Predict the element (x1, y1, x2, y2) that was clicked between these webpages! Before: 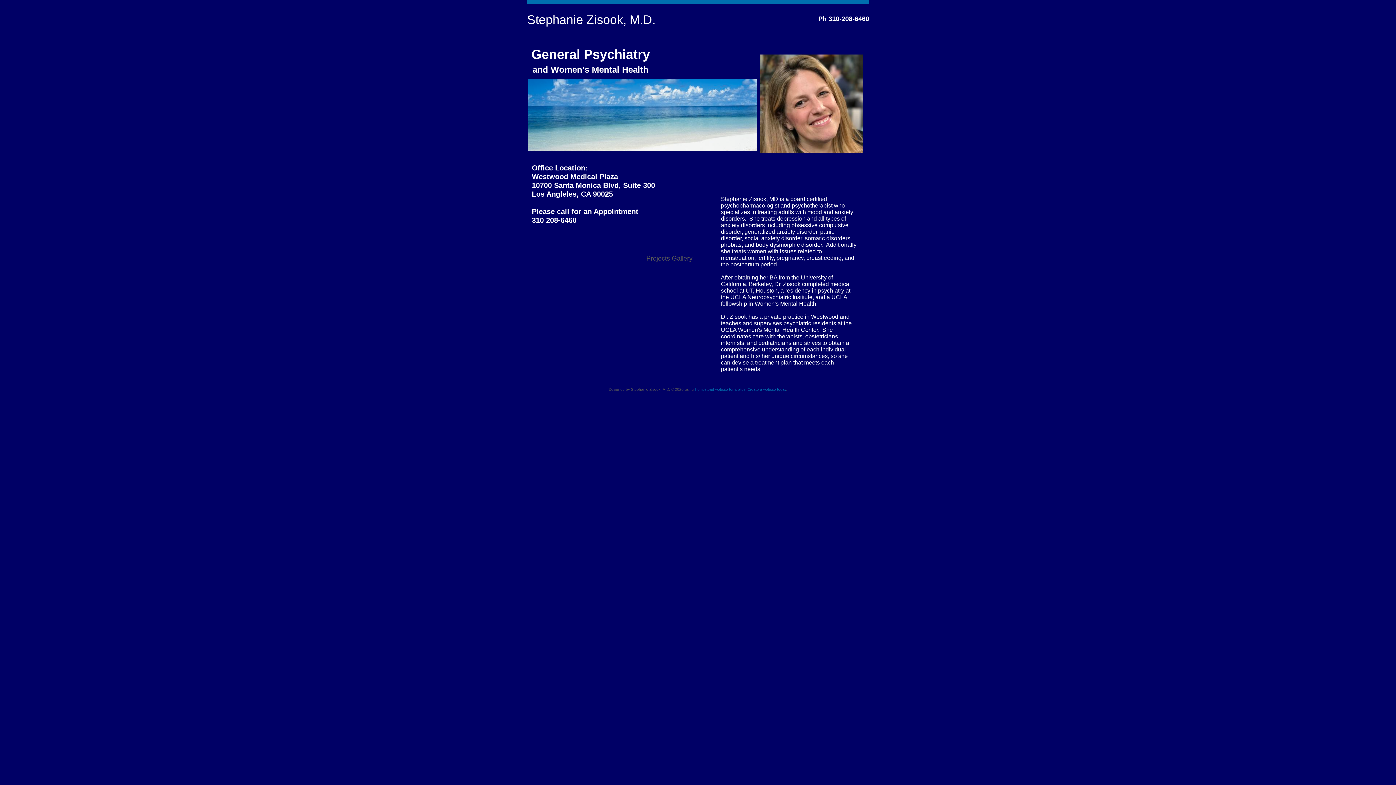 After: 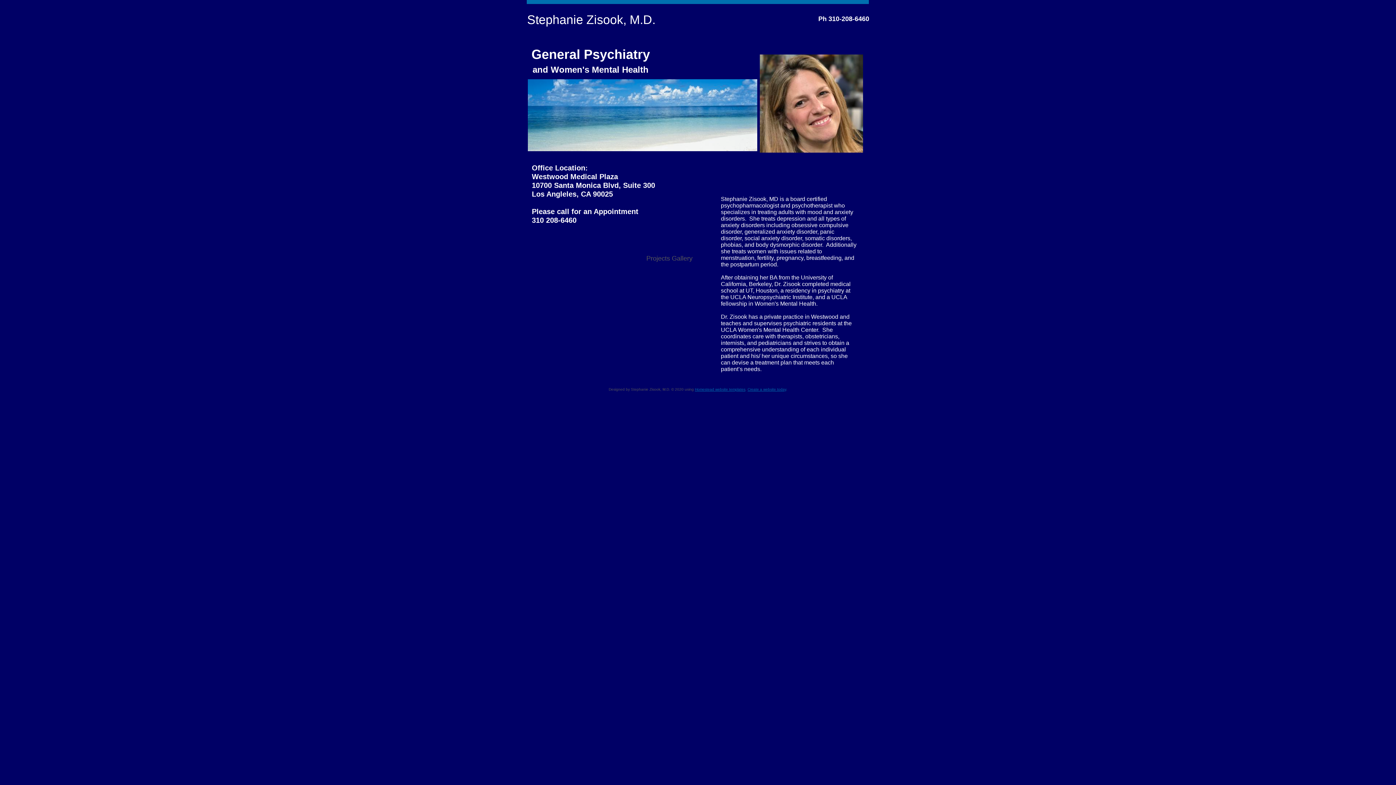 Action: bbox: (747, 387, 786, 391) label: Create a website today